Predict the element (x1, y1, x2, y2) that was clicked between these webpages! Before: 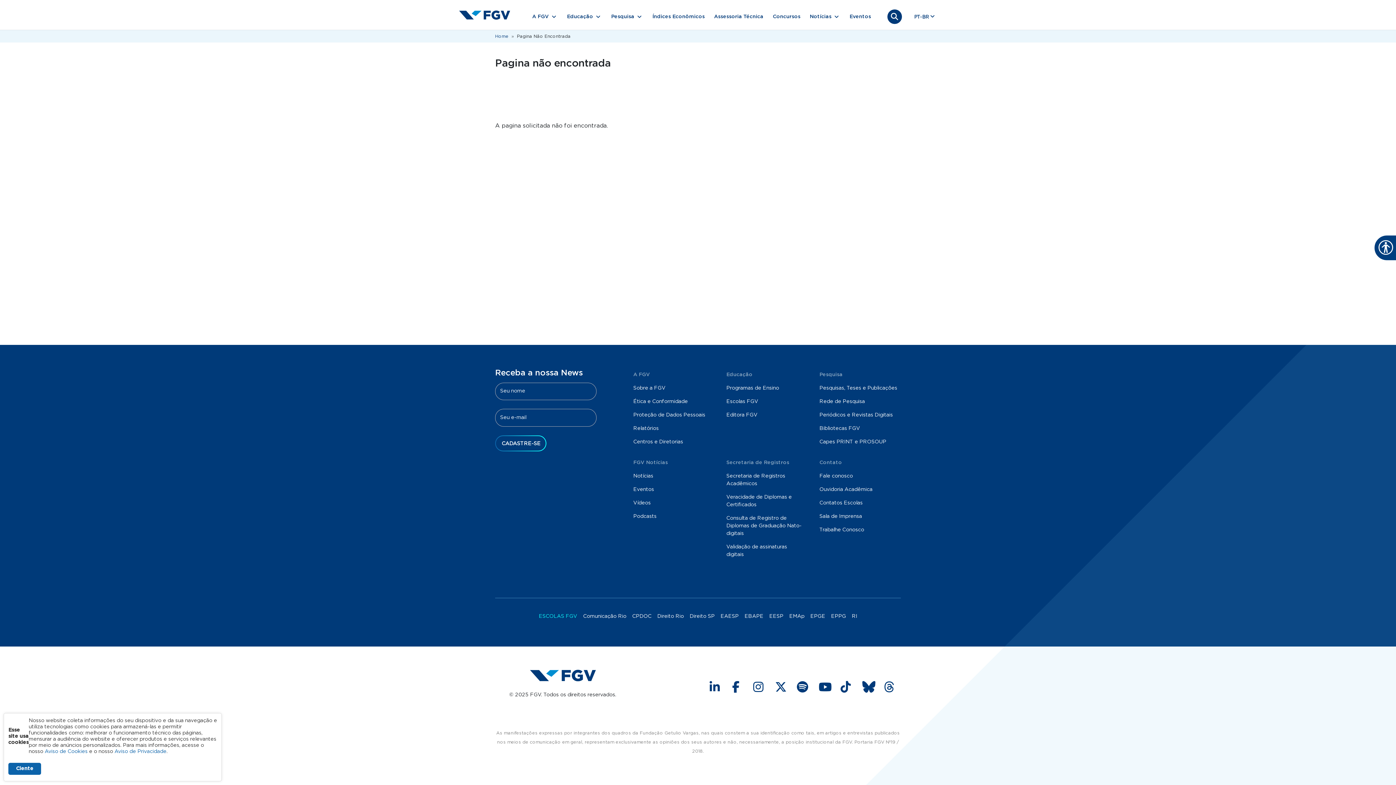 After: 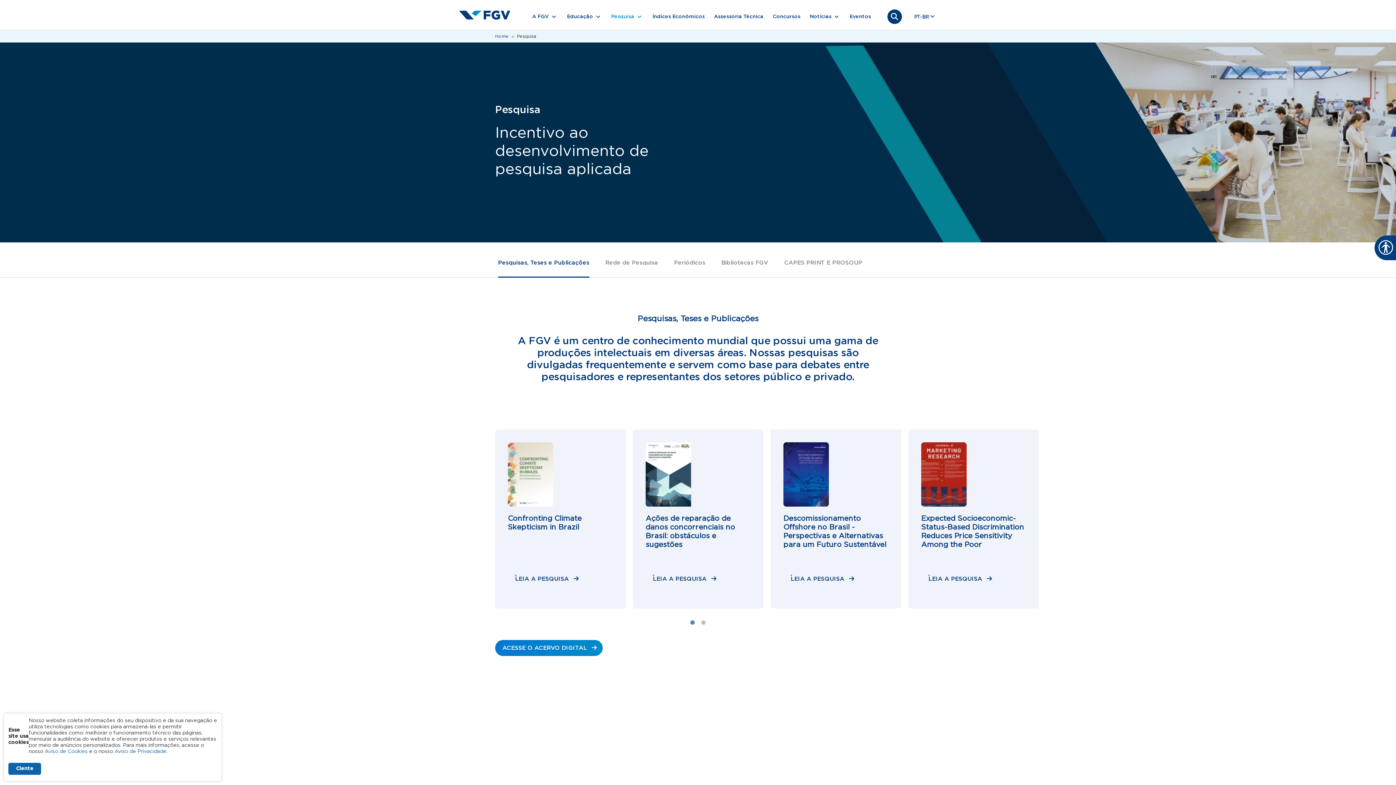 Action: bbox: (816, 381, 901, 395) label: Pesquisas, Teses e Publicações